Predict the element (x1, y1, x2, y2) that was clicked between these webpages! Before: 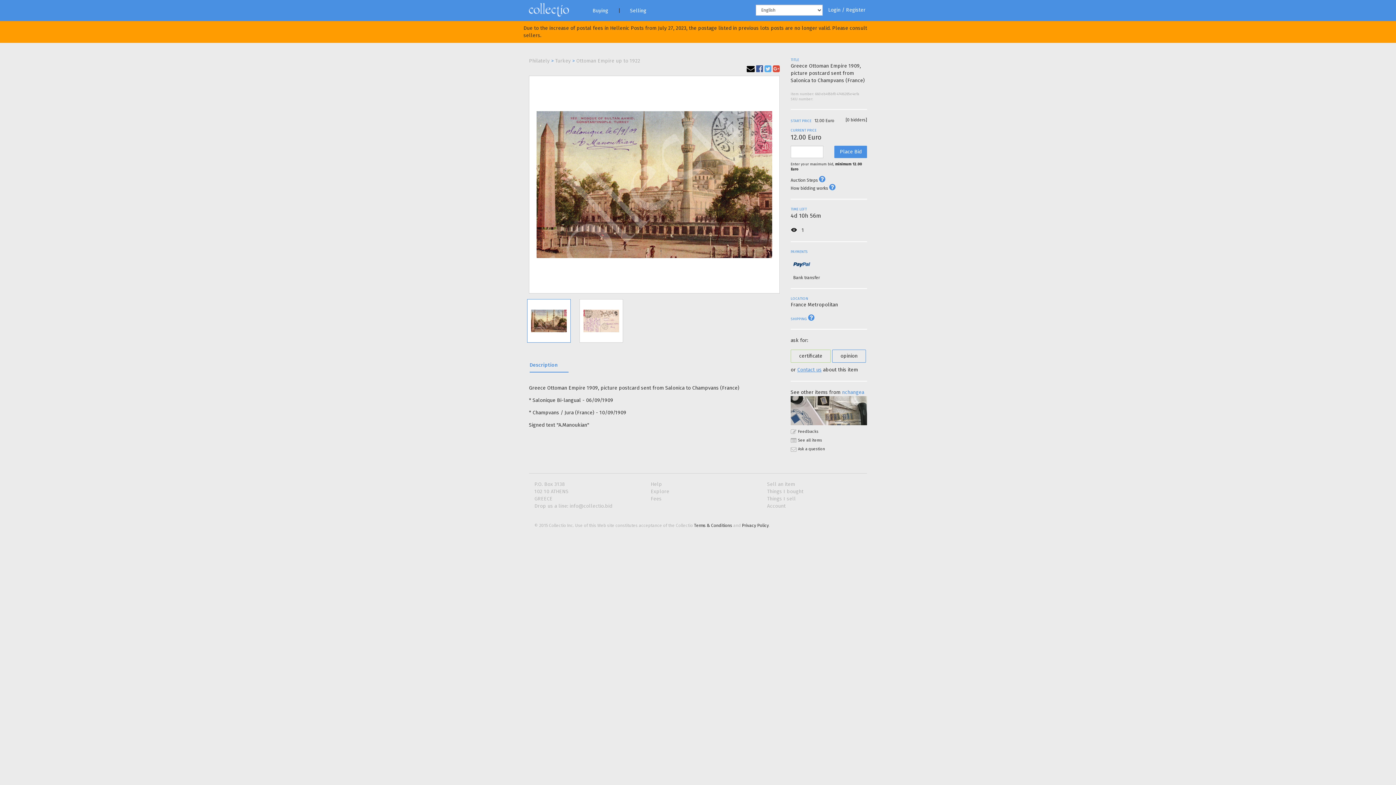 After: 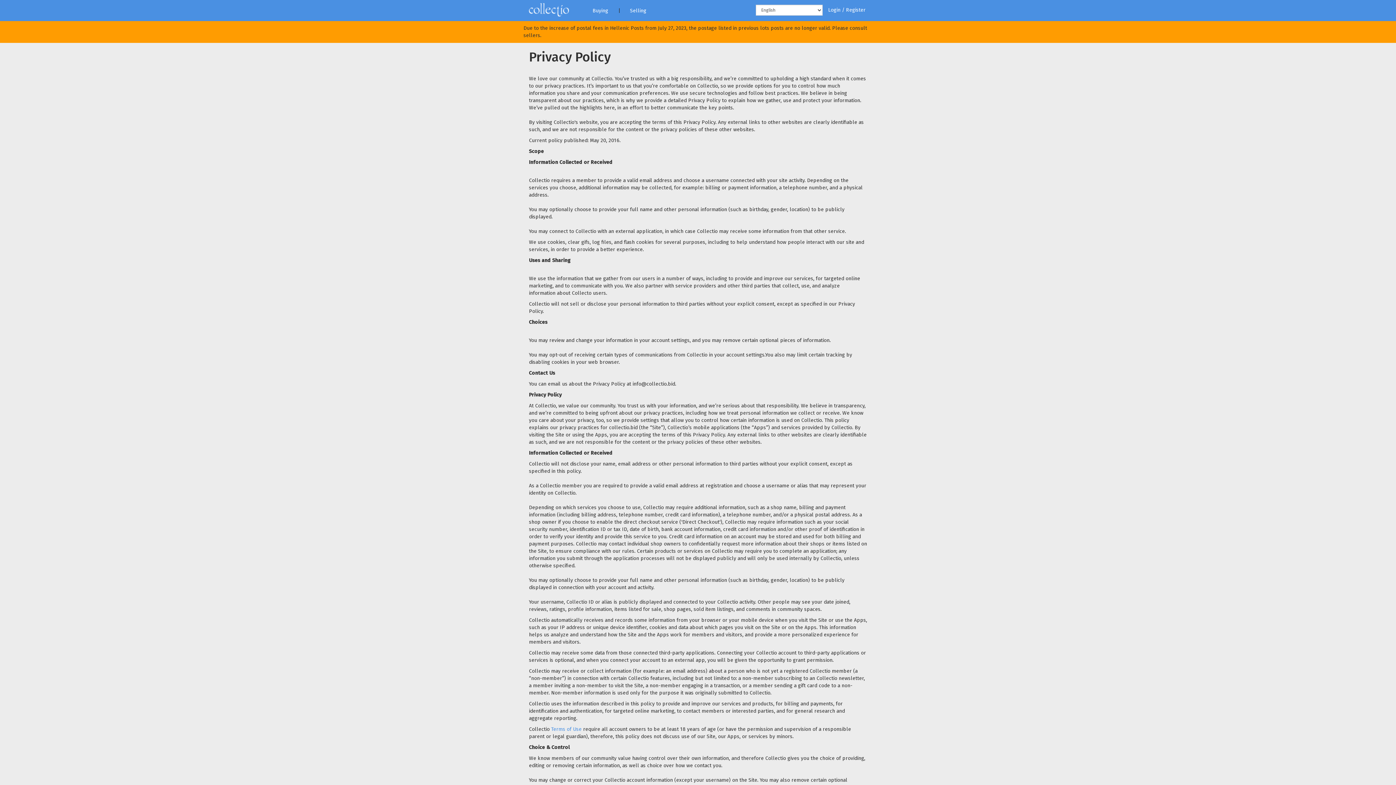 Action: bbox: (742, 523, 769, 528) label: Privacy Policy